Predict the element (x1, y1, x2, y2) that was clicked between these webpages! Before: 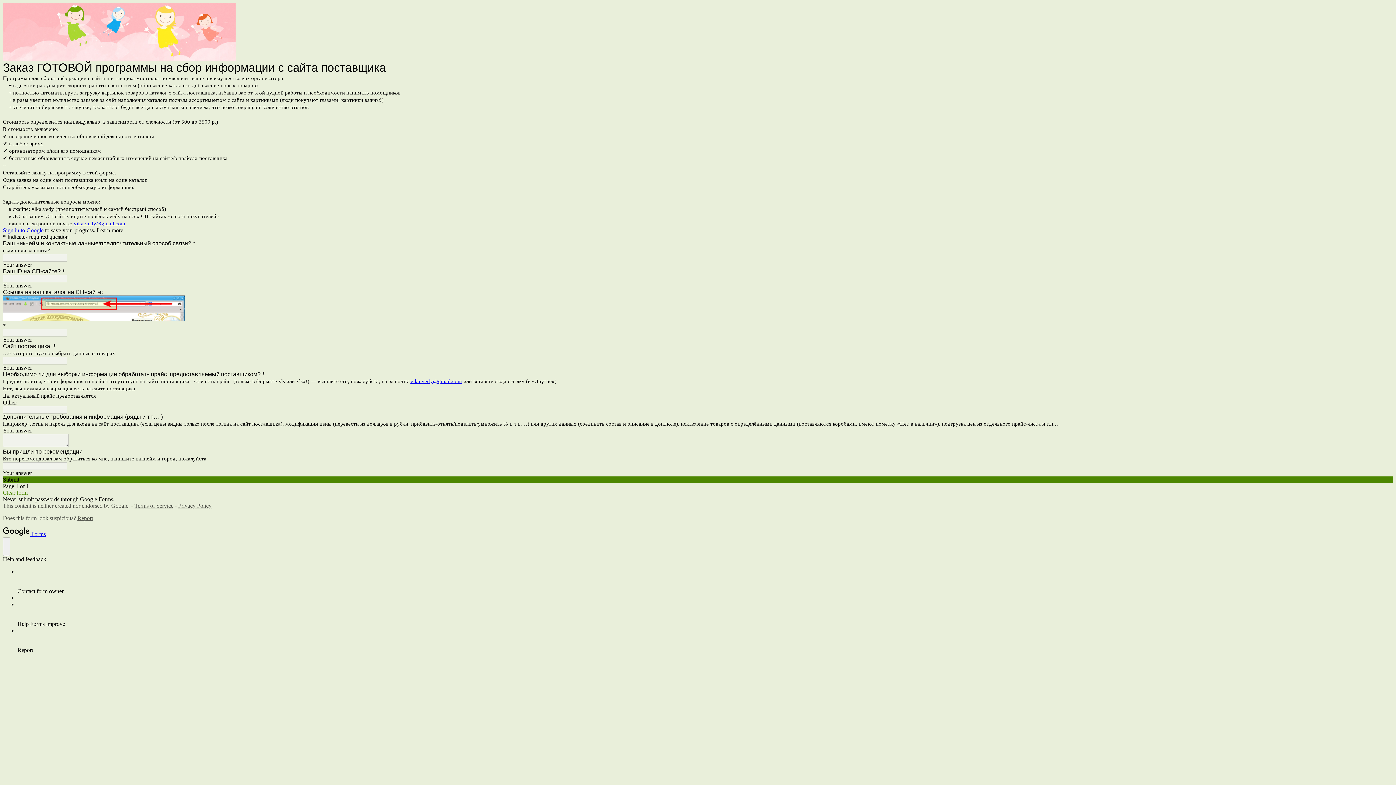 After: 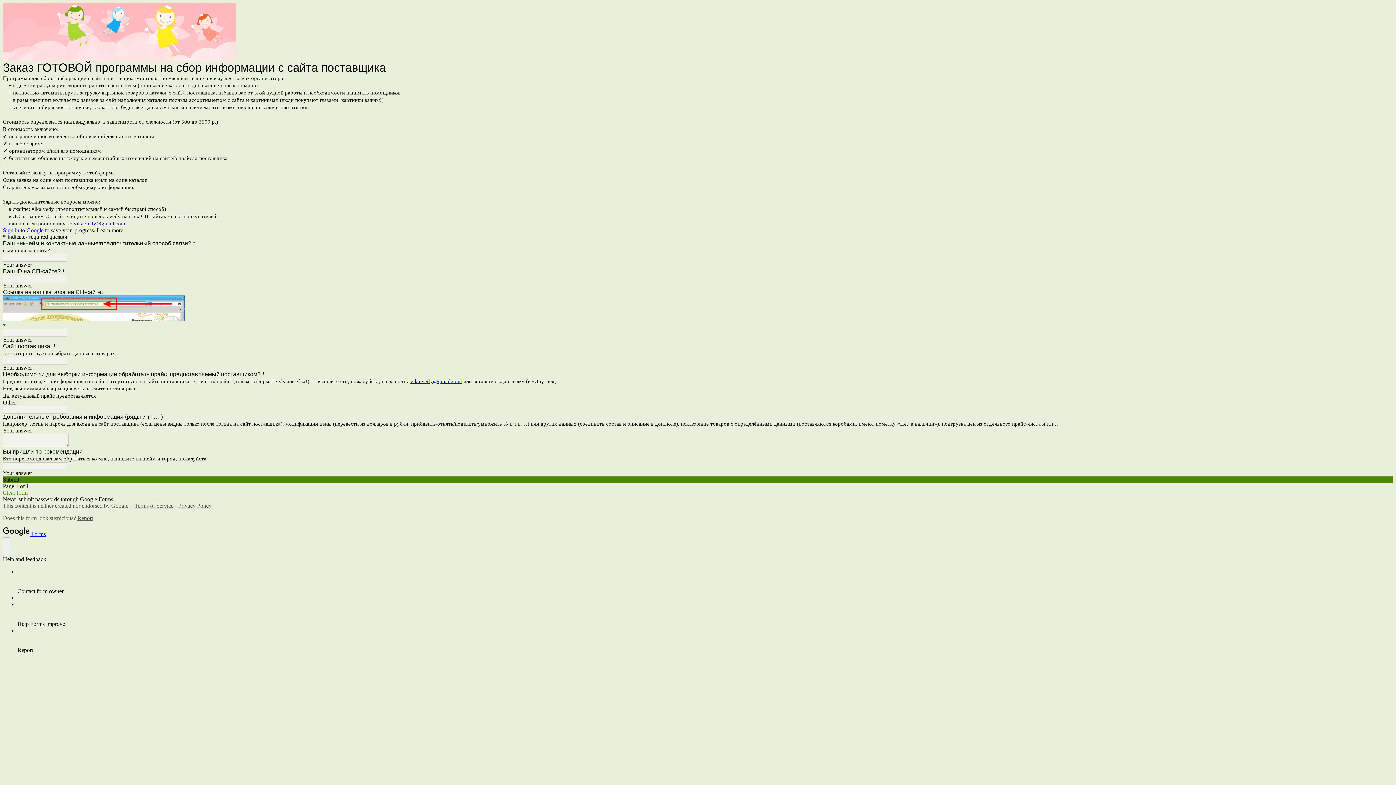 Action: label:  Forms bbox: (2, 531, 45, 537)